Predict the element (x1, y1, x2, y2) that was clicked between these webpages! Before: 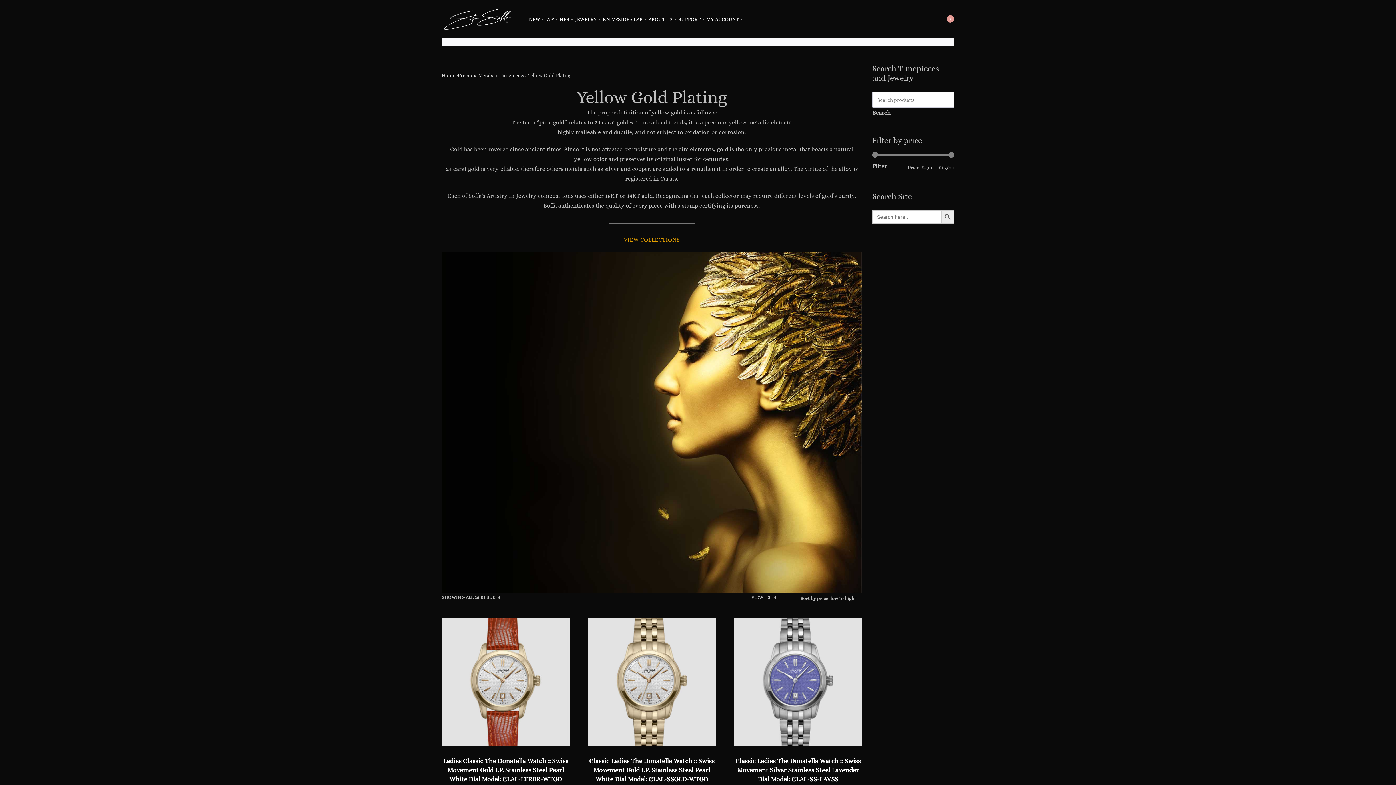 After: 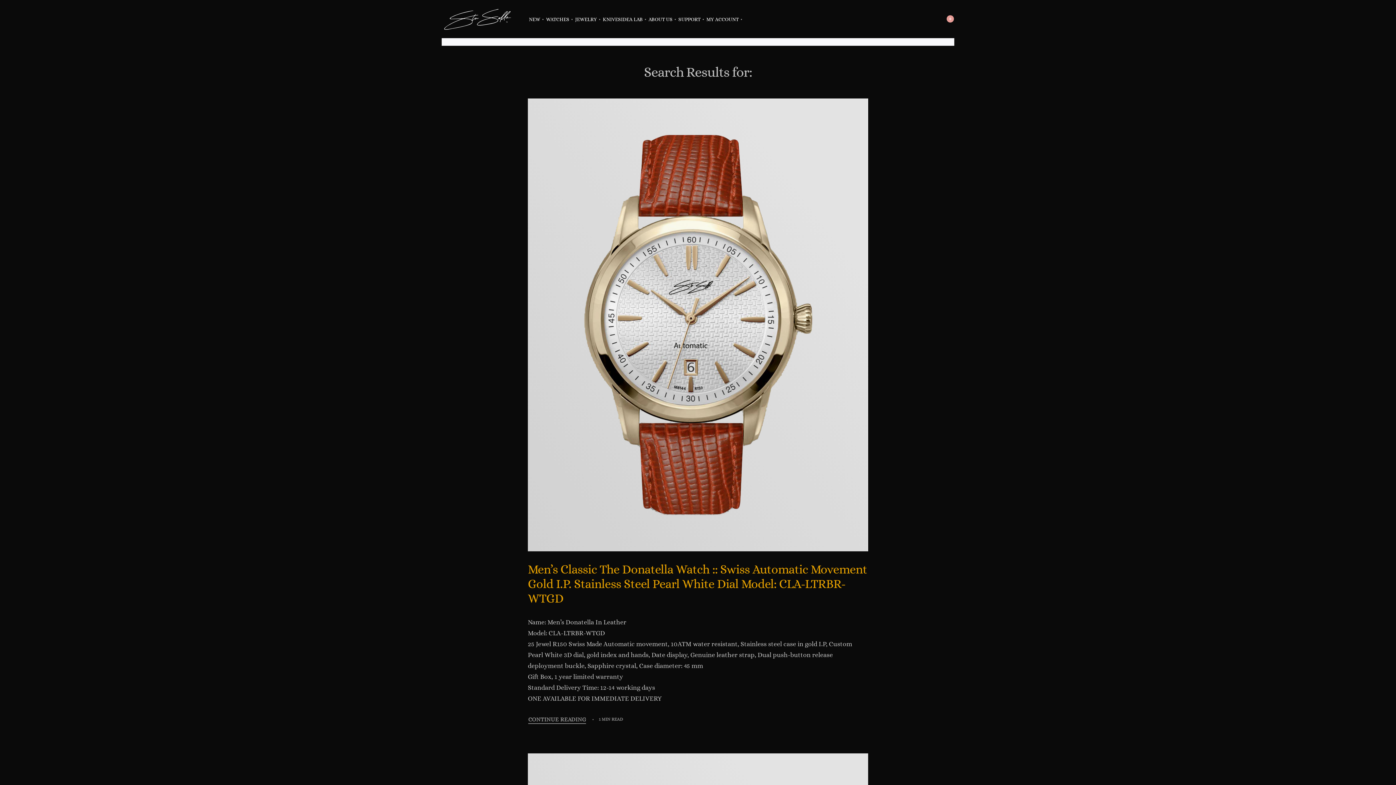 Action: label: Search Button bbox: (941, 210, 954, 223)